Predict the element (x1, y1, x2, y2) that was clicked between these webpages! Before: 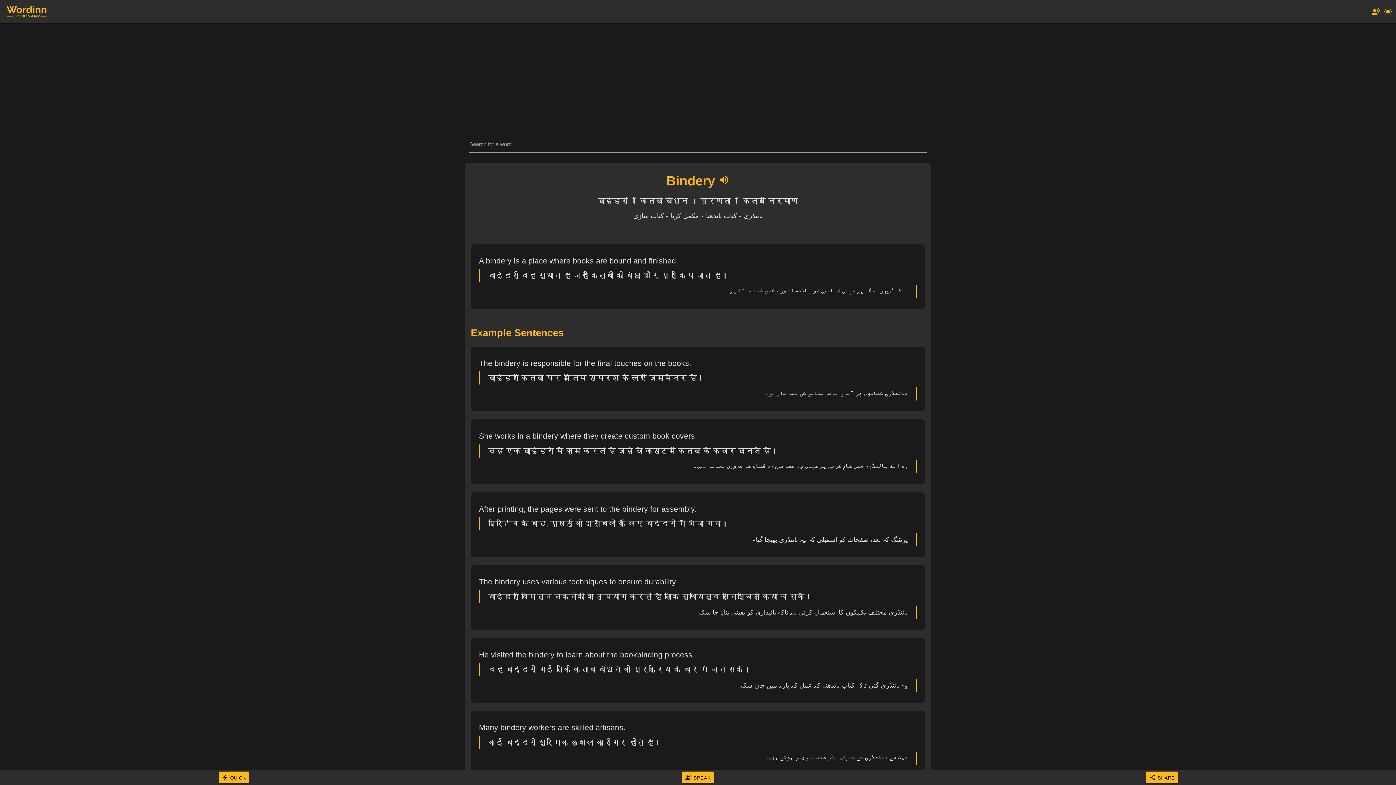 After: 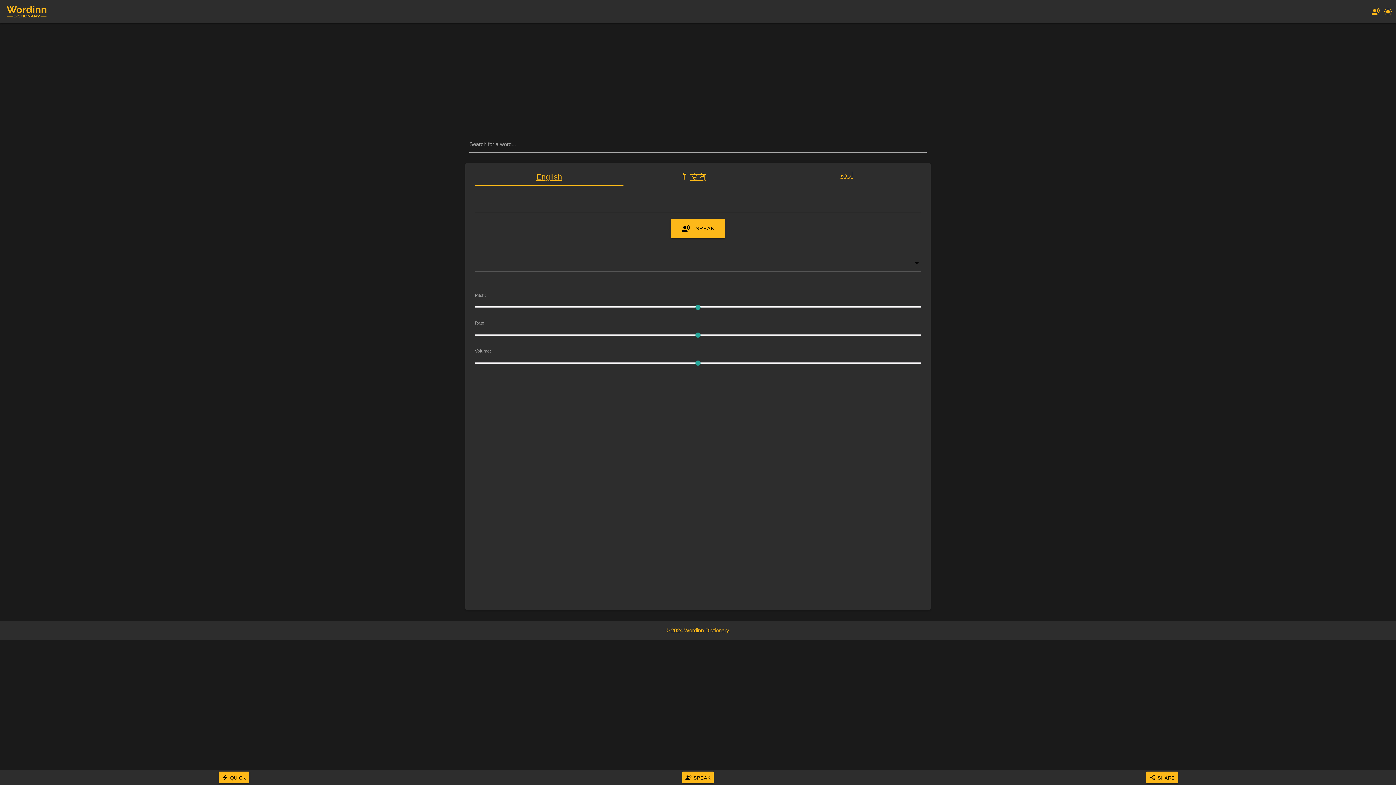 Action: bbox: (1369, 0, 1382, 23) label: 